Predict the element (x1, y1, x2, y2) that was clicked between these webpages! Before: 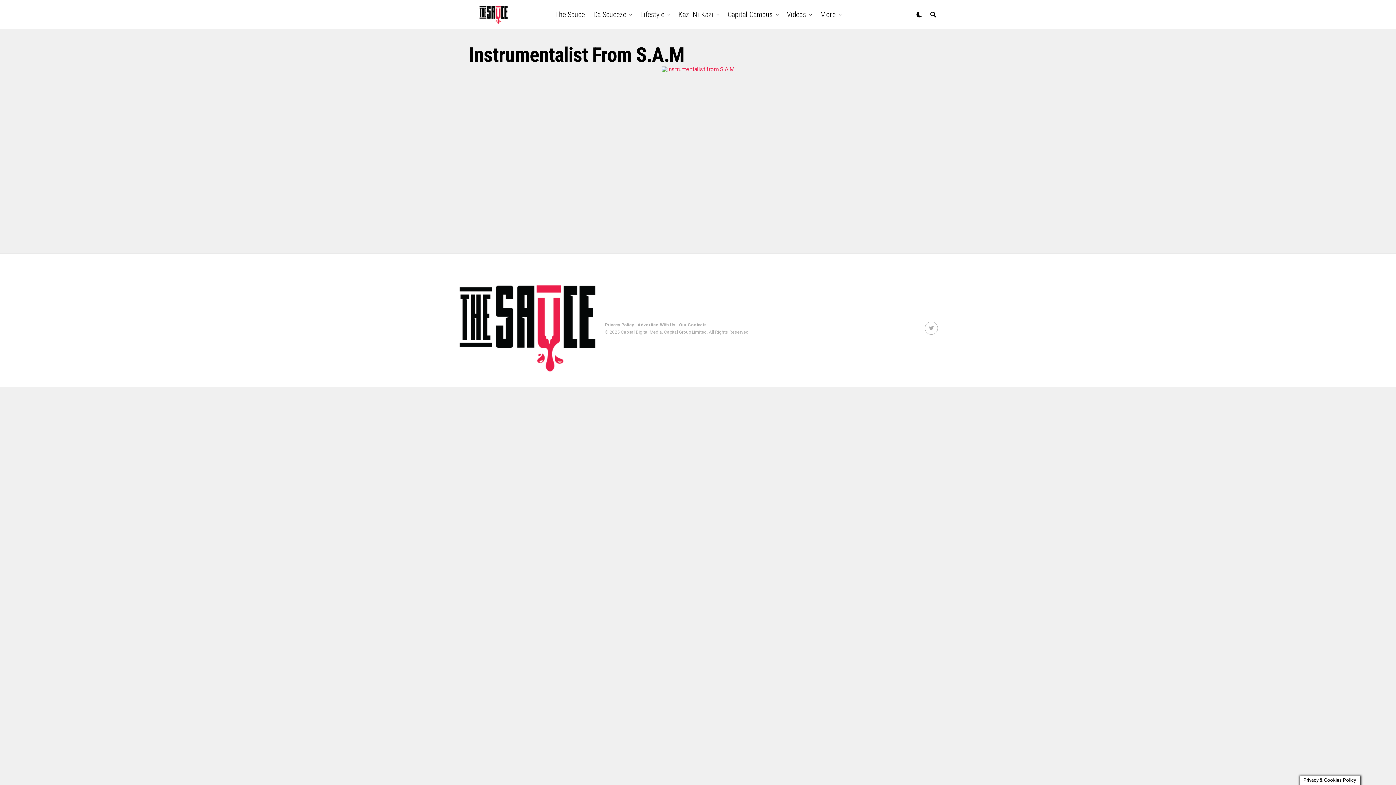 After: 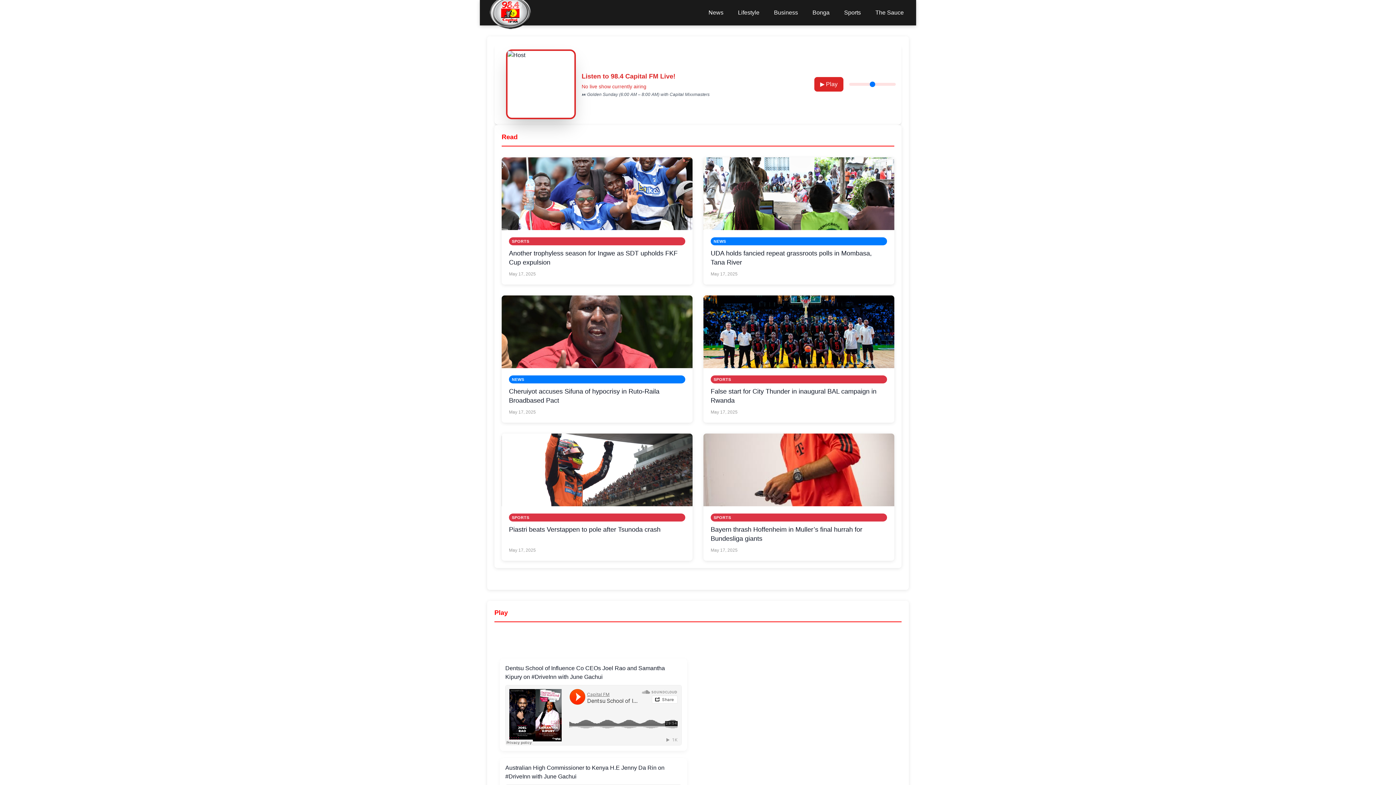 Action: bbox: (679, 322, 706, 327) label: Our Contacts